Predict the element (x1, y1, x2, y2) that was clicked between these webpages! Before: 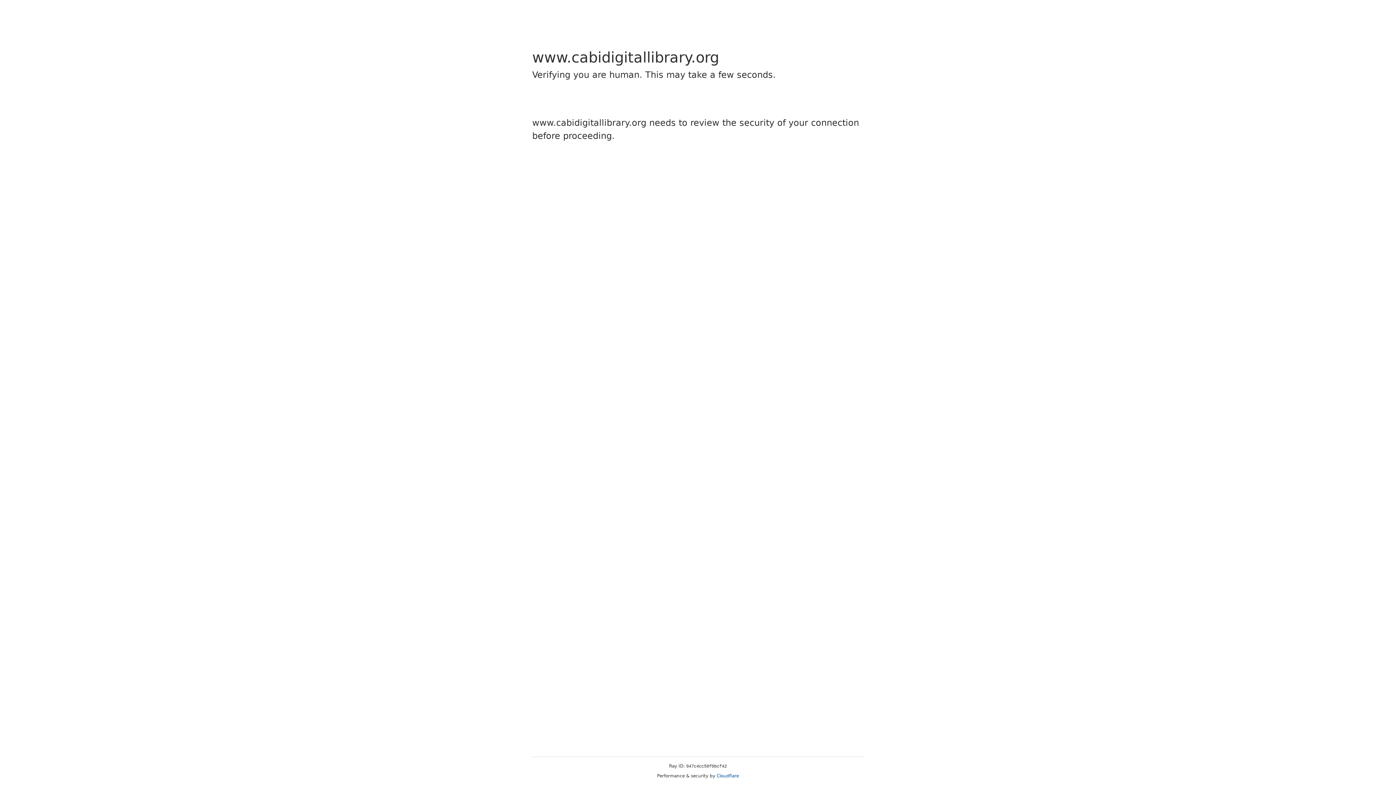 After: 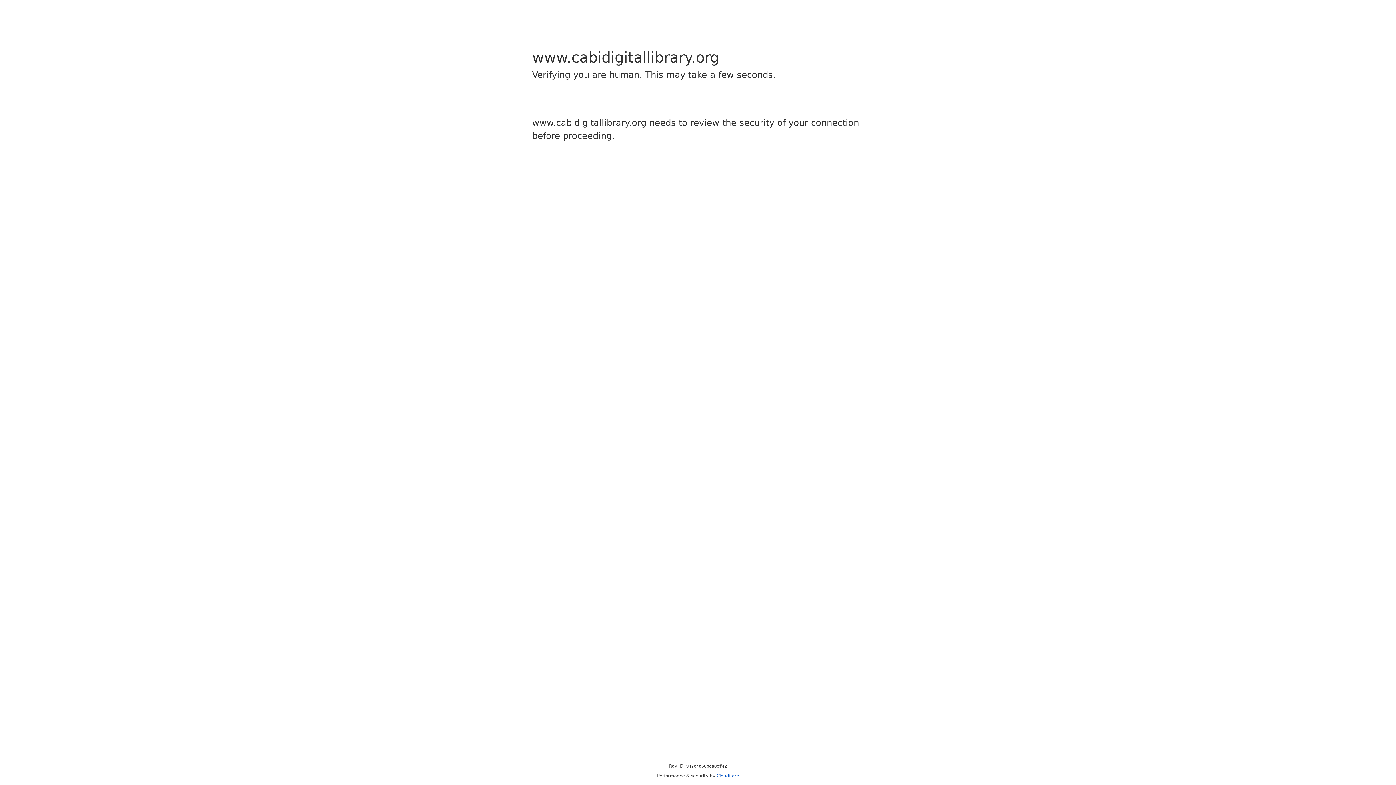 Action: bbox: (716, 773, 739, 778) label: Cloudflare